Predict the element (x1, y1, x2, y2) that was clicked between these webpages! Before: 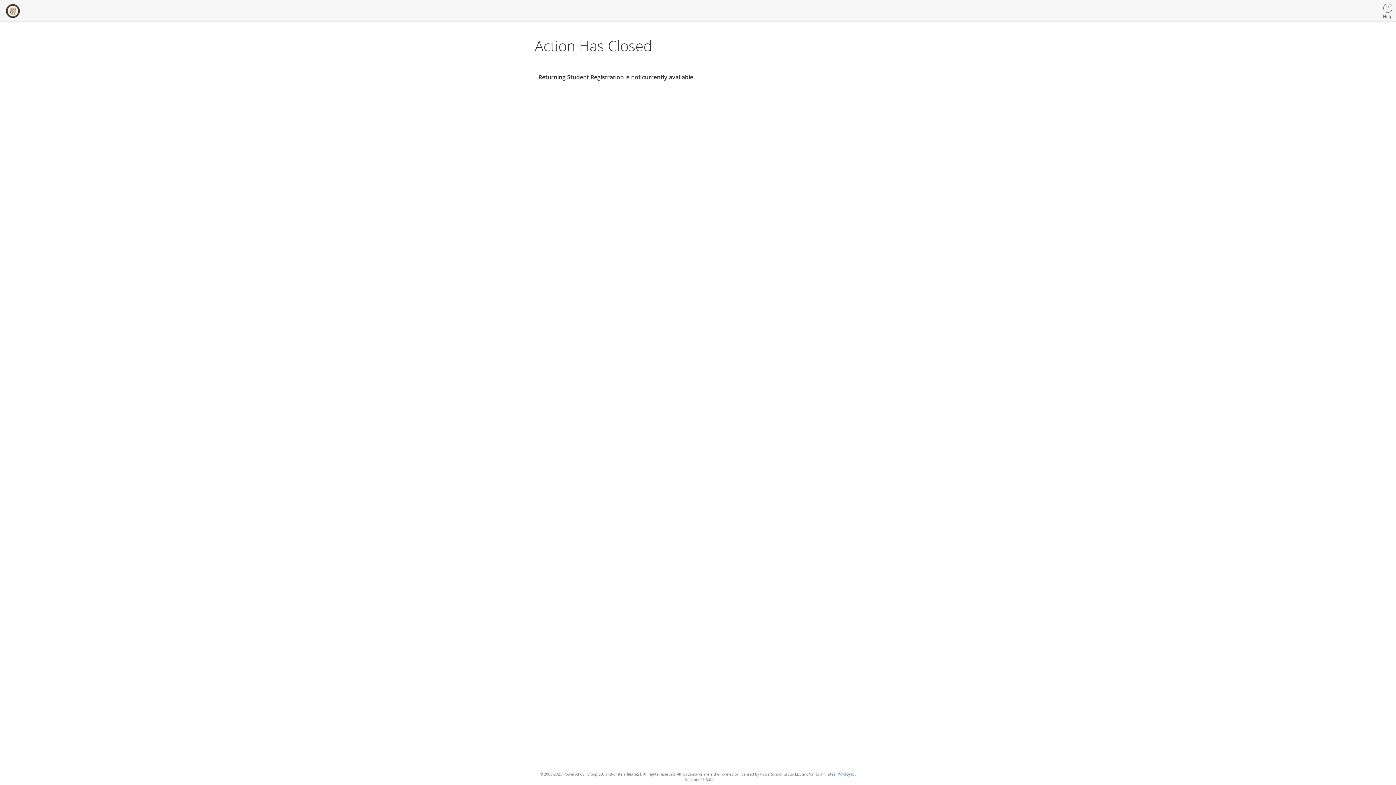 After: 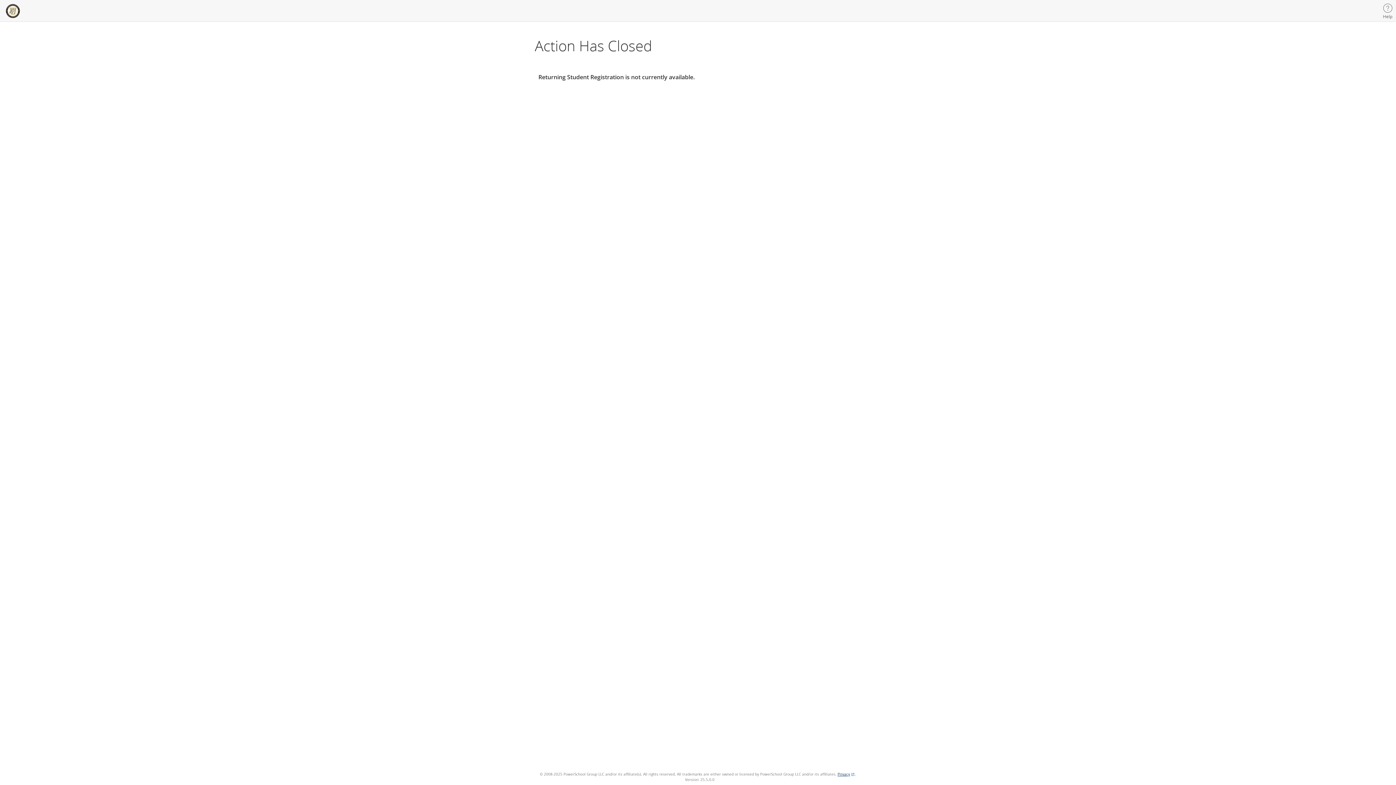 Action: label: Privacy bbox: (837, 772, 855, 777)